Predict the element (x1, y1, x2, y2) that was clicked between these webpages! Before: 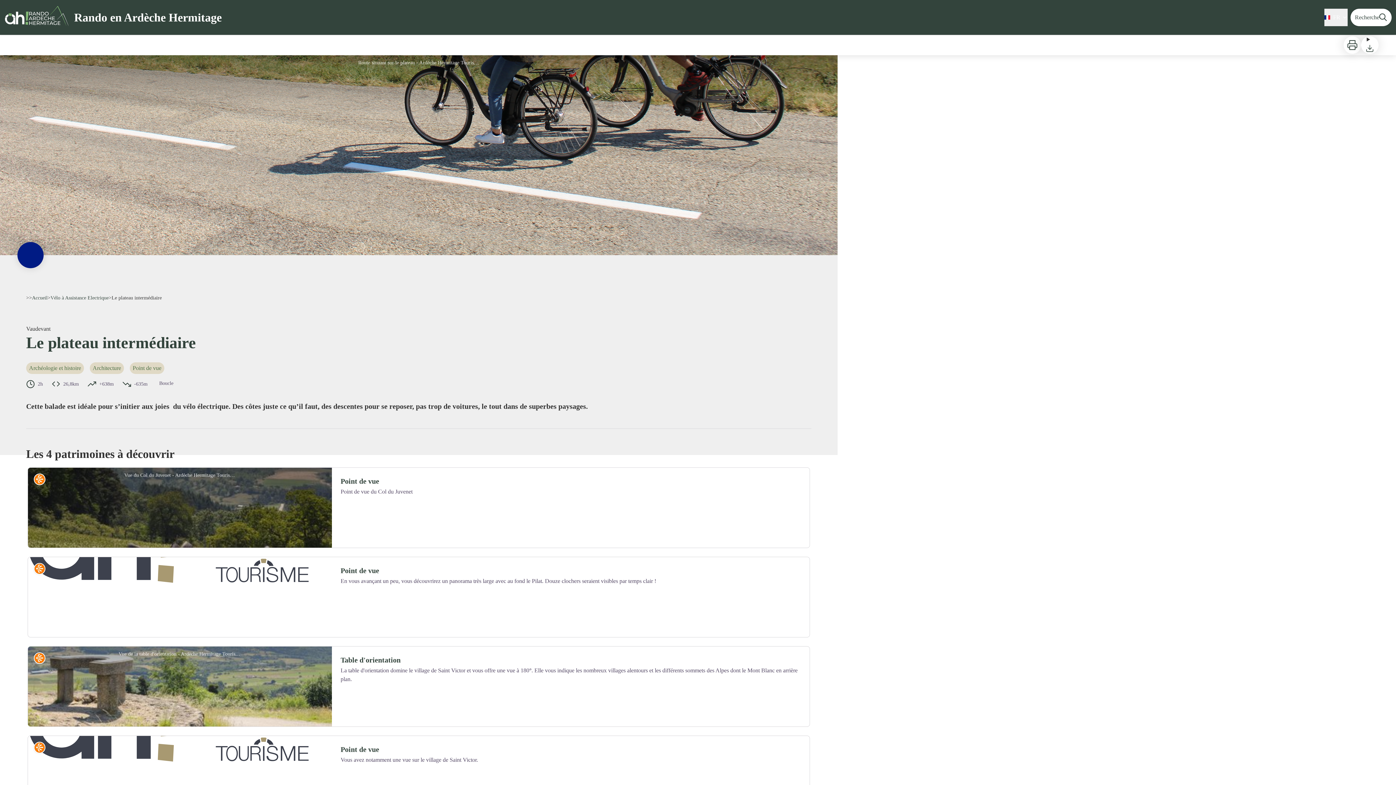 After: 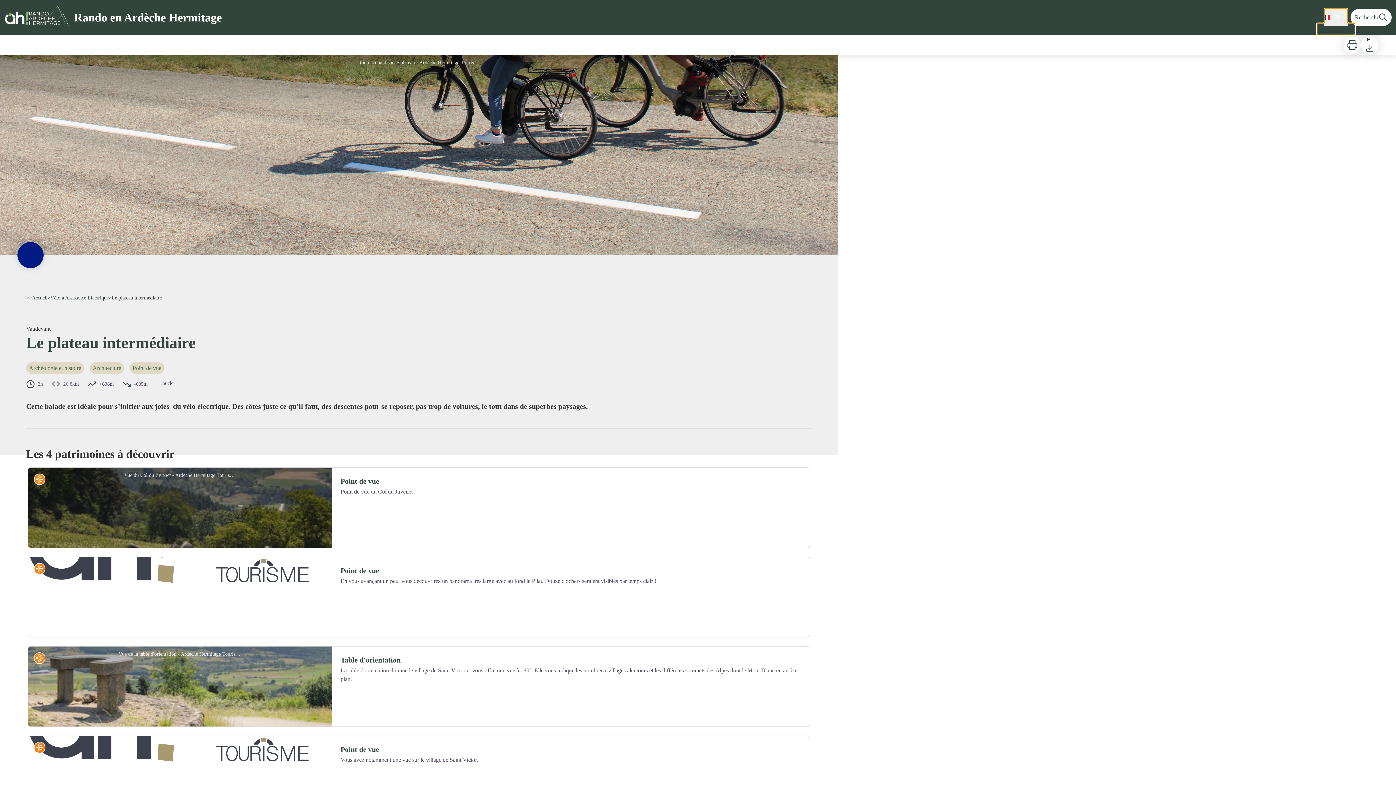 Action: bbox: (1324, 8, 1348, 26) label: FR